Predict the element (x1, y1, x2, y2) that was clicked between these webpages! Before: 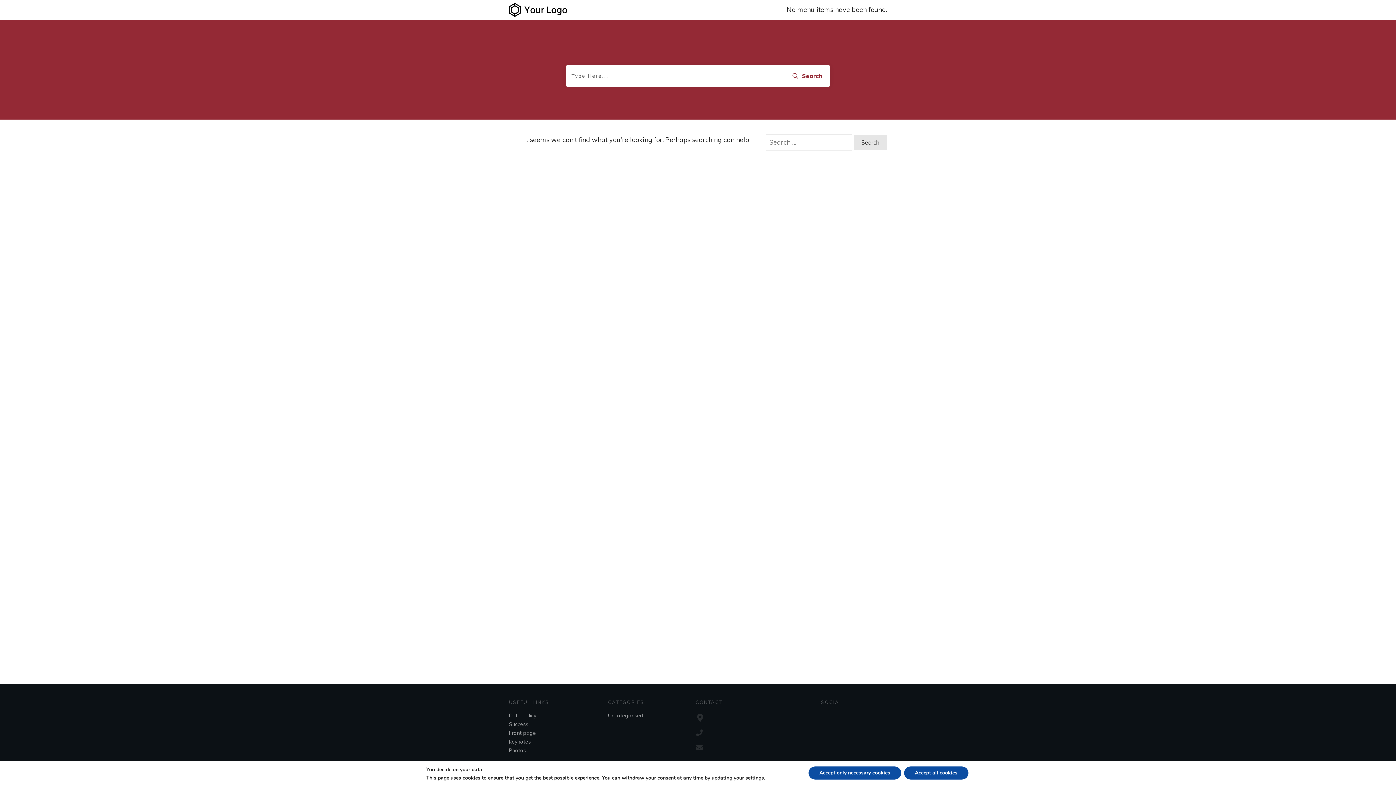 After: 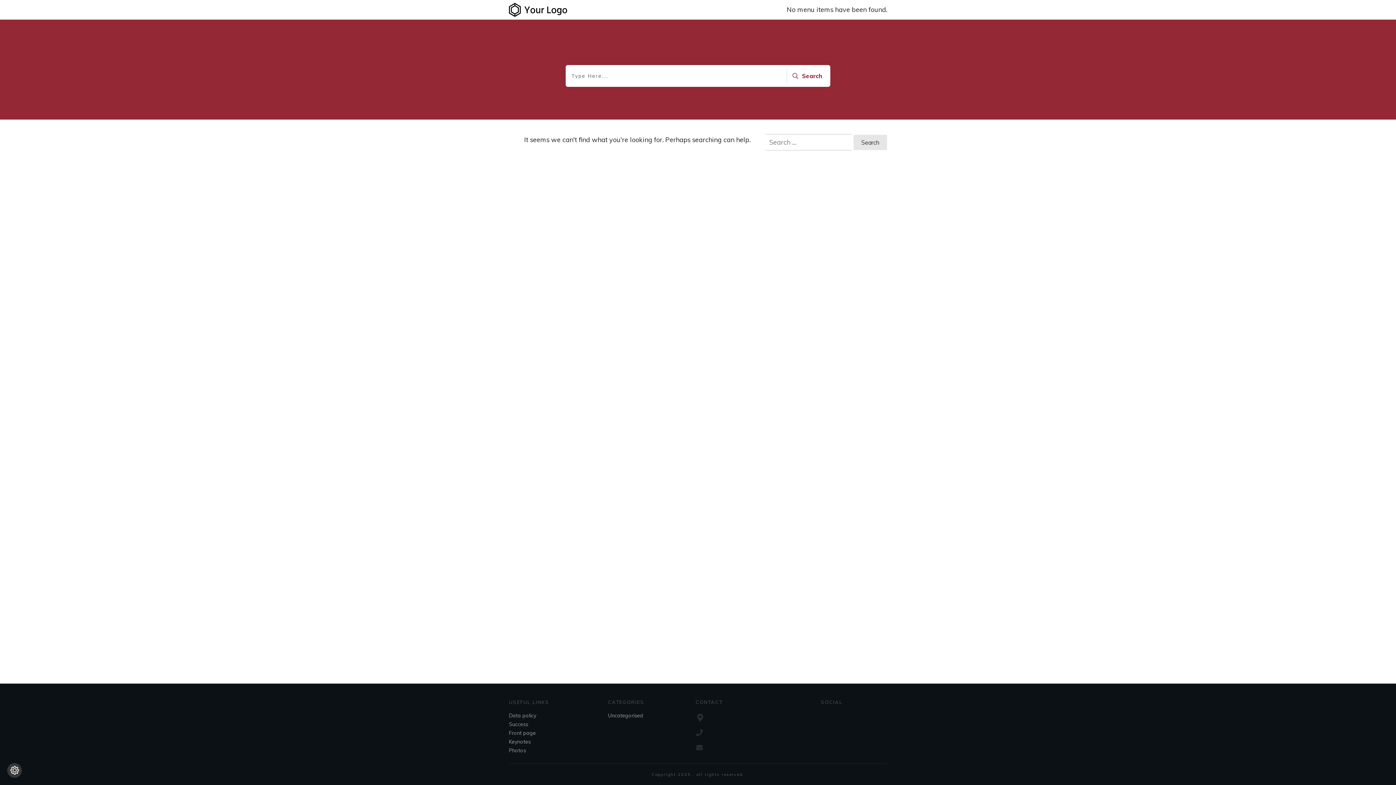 Action: label: Accept only necessary cookies bbox: (808, 766, 901, 780)